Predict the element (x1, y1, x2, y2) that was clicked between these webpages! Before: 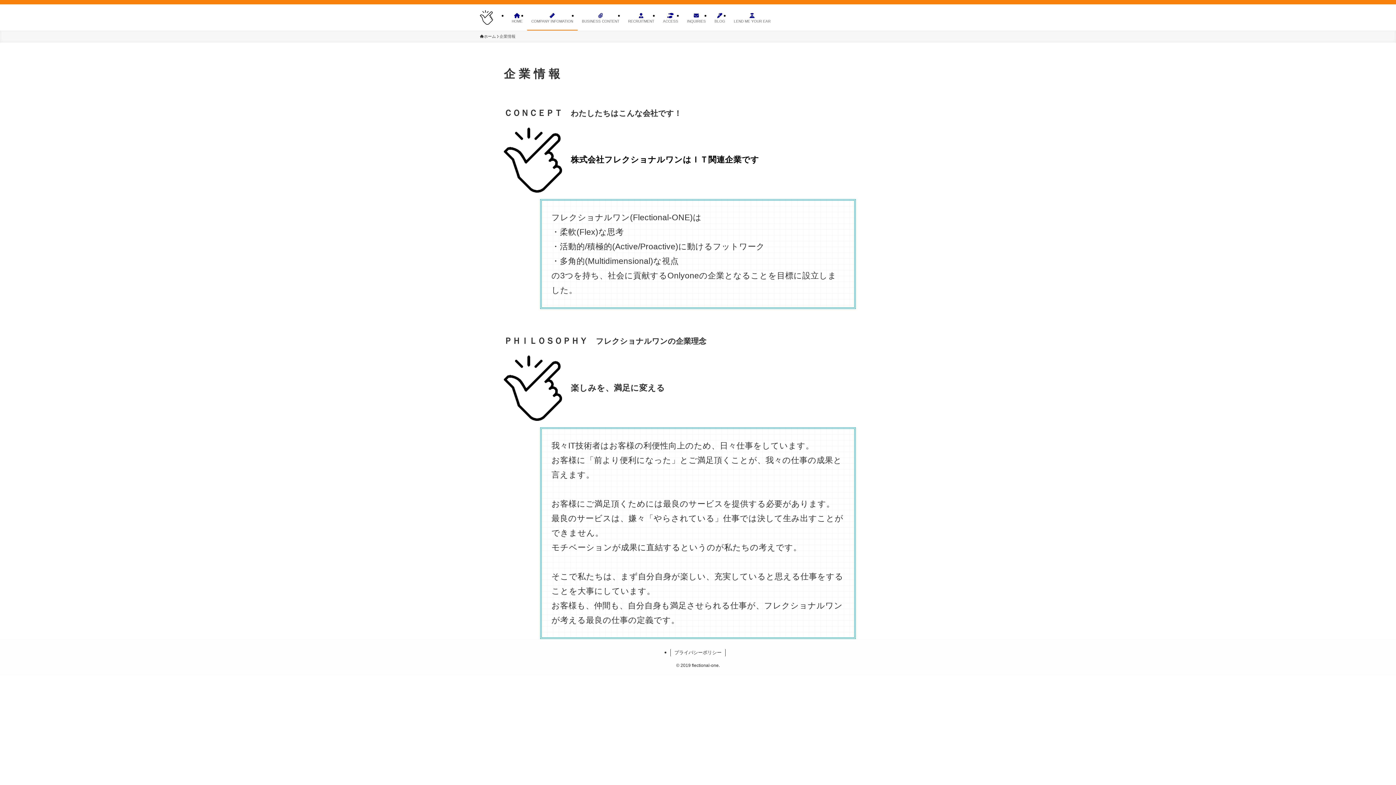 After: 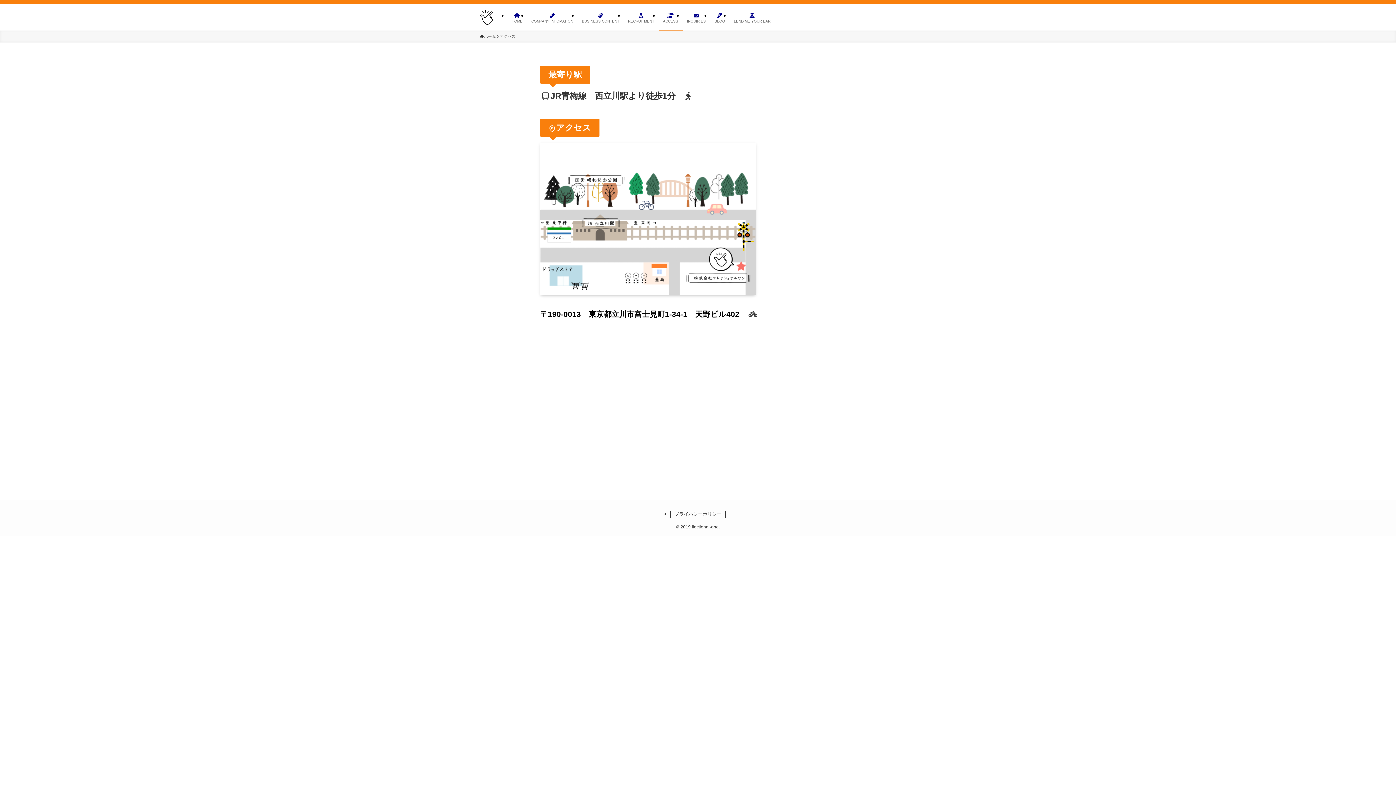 Action: bbox: (658, 4, 682, 30) label: ACCESS